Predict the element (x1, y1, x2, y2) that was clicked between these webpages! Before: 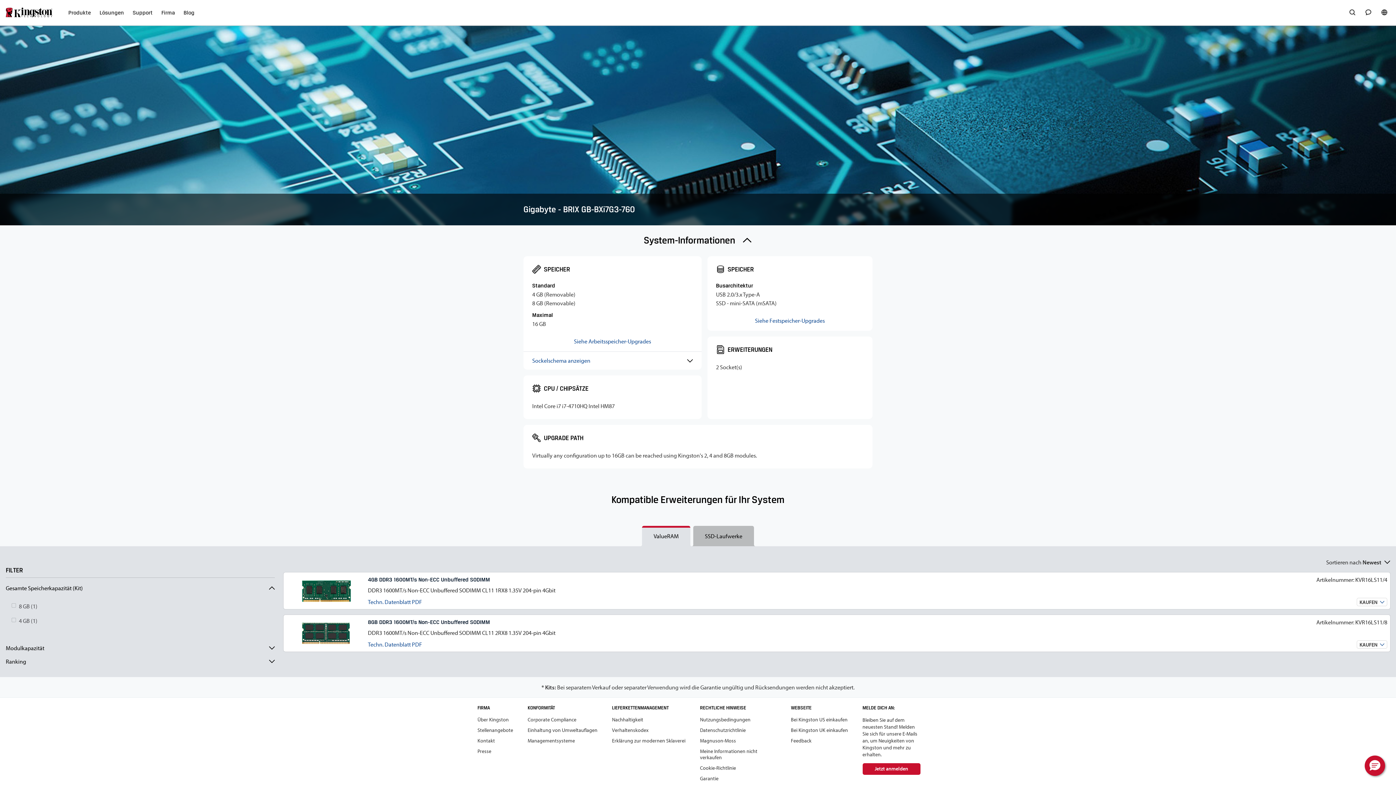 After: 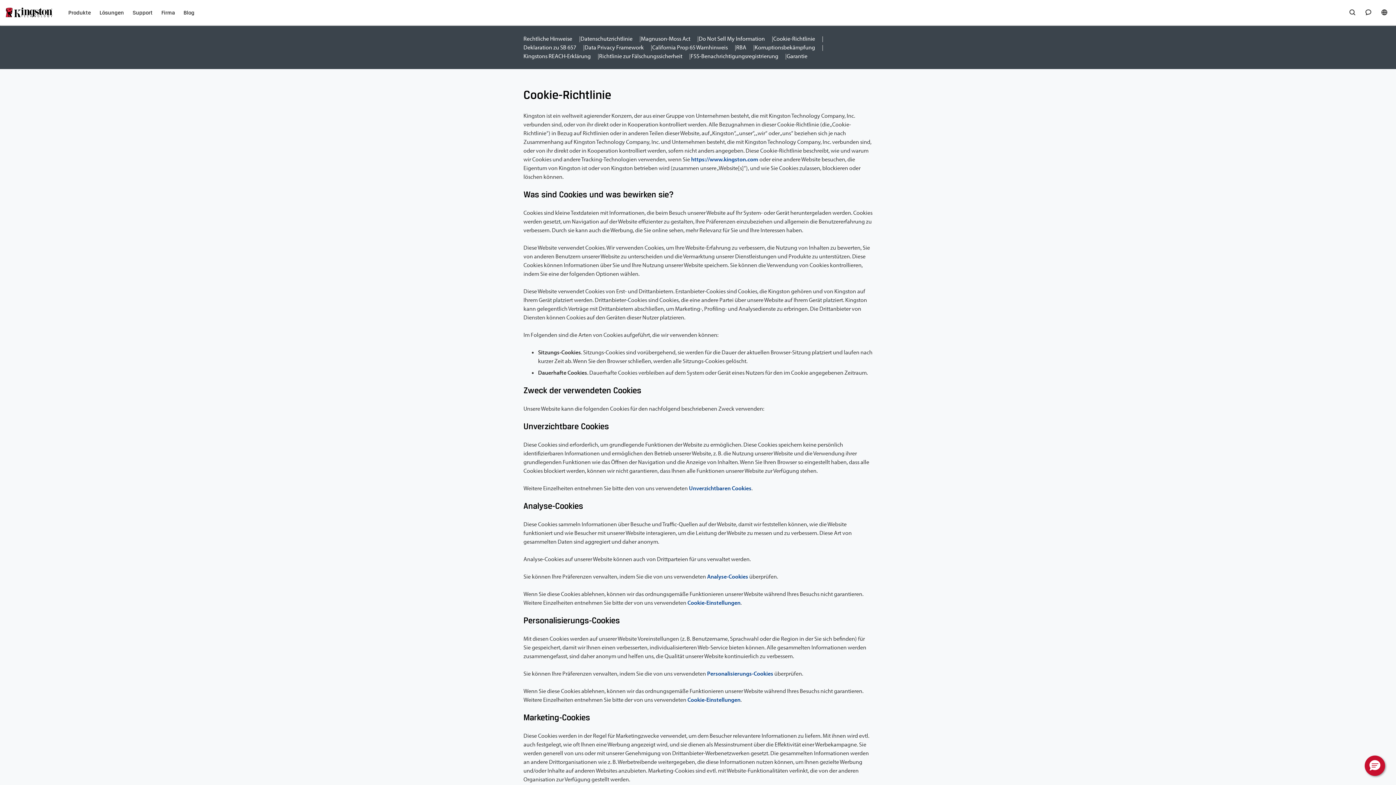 Action: bbox: (700, 765, 736, 771) label: Cookie-Richtlinie